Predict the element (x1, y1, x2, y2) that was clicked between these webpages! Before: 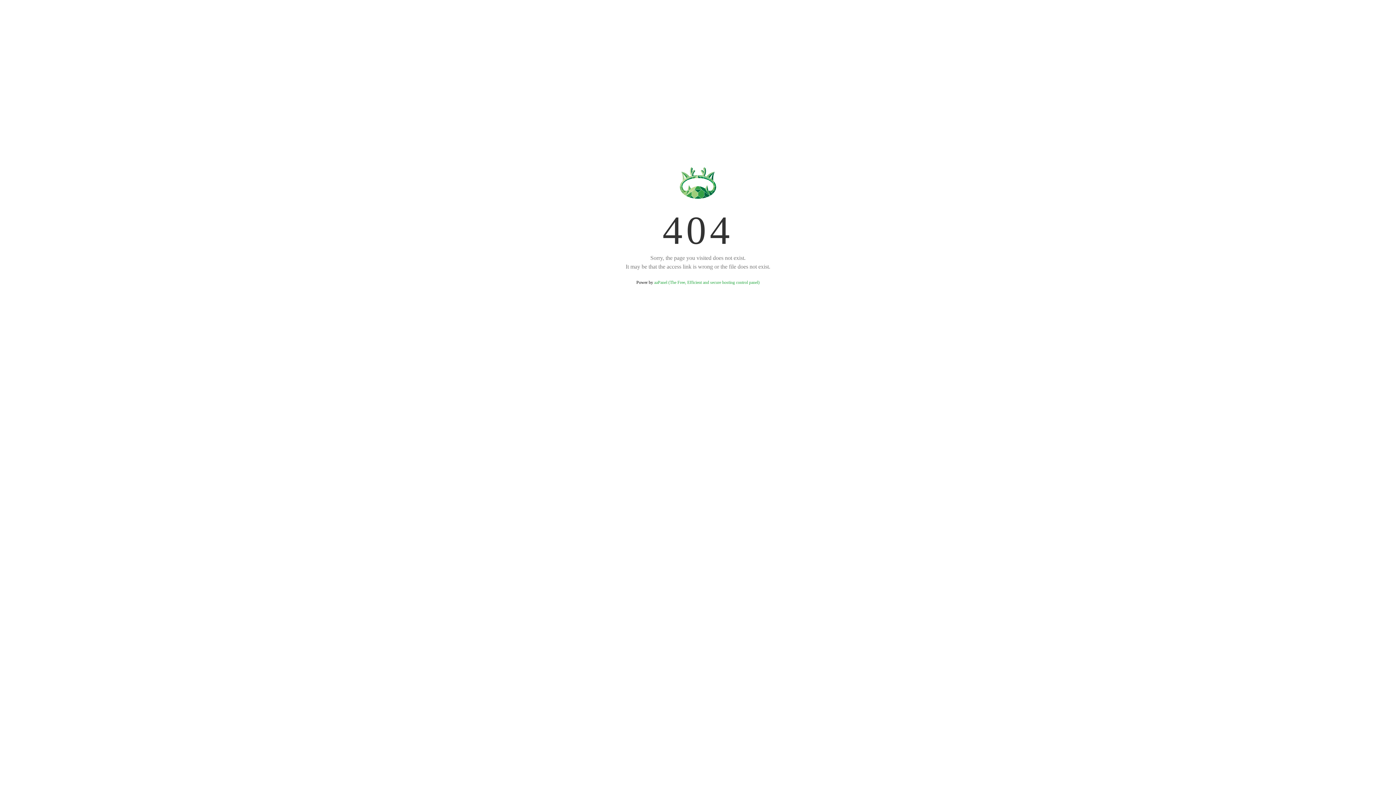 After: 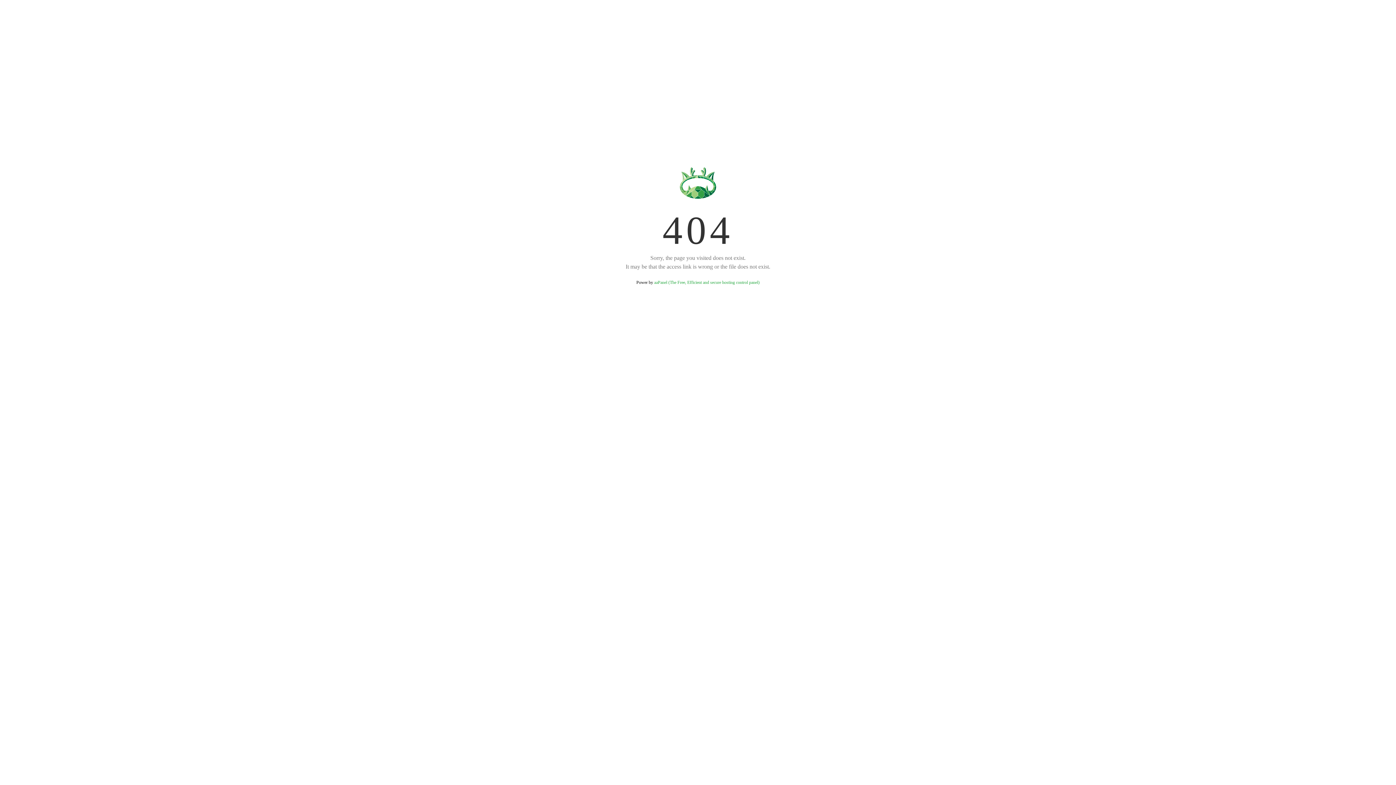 Action: bbox: (654, 280, 759, 285) label: aaPanel (The Free, Efficient and secure hosting control panel)